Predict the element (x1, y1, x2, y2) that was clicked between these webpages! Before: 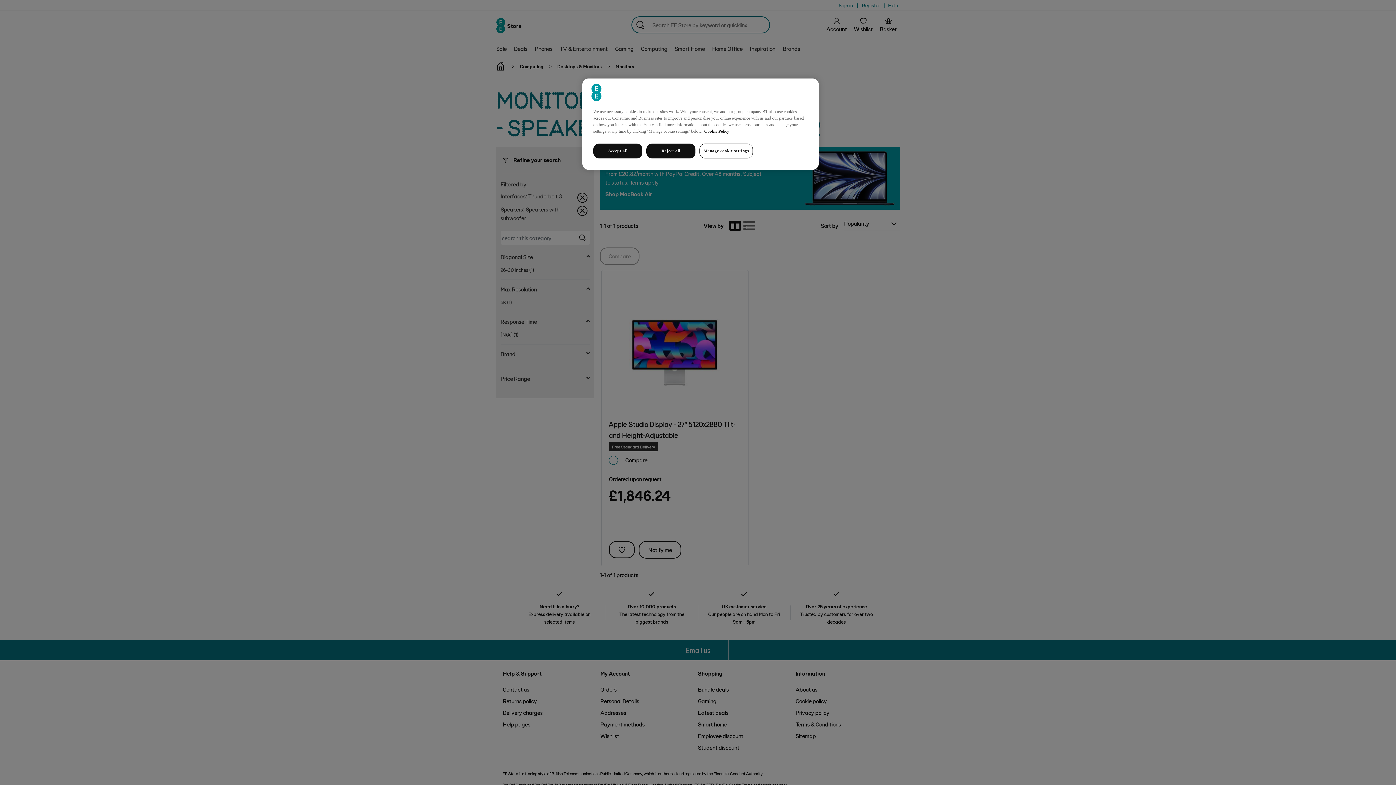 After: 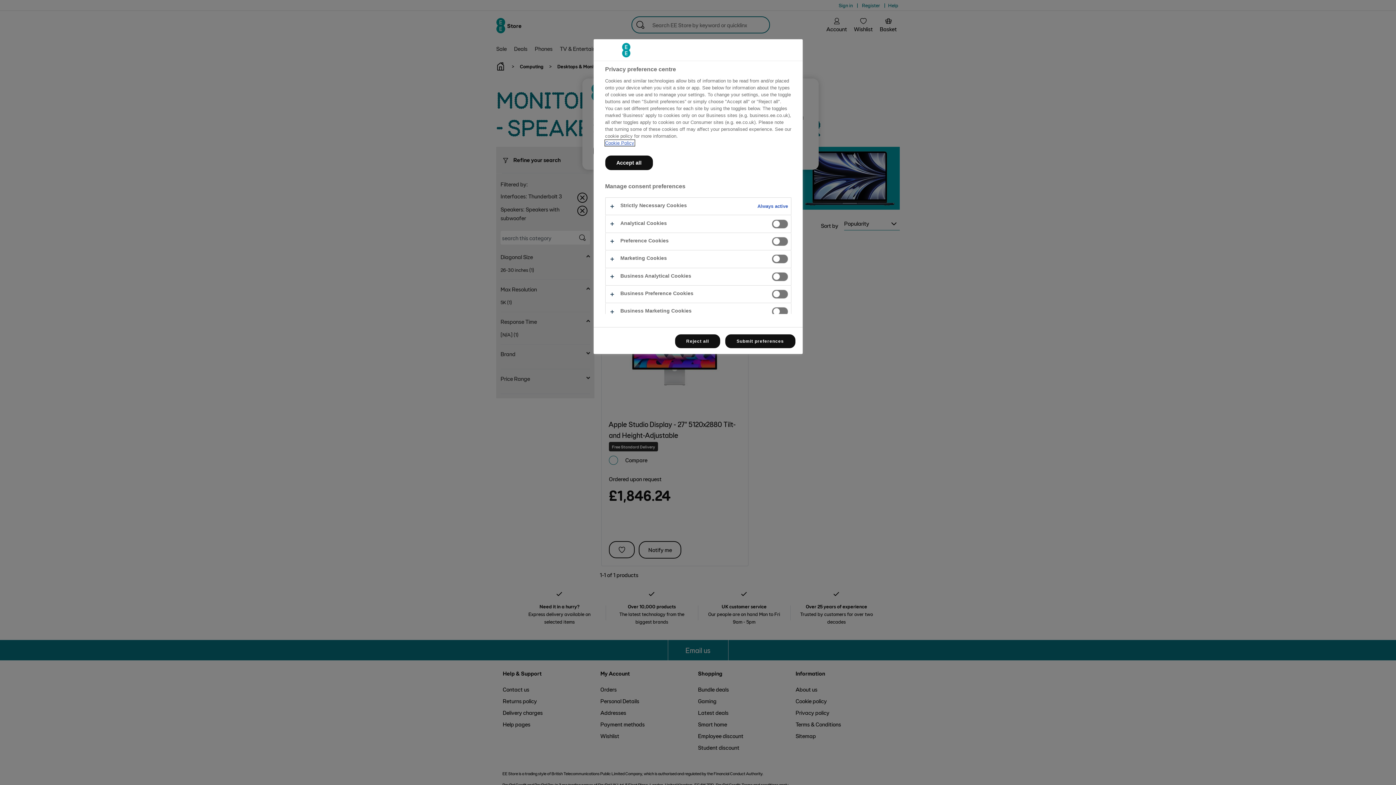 Action: bbox: (699, 143, 753, 158) label: Manage cookie settings